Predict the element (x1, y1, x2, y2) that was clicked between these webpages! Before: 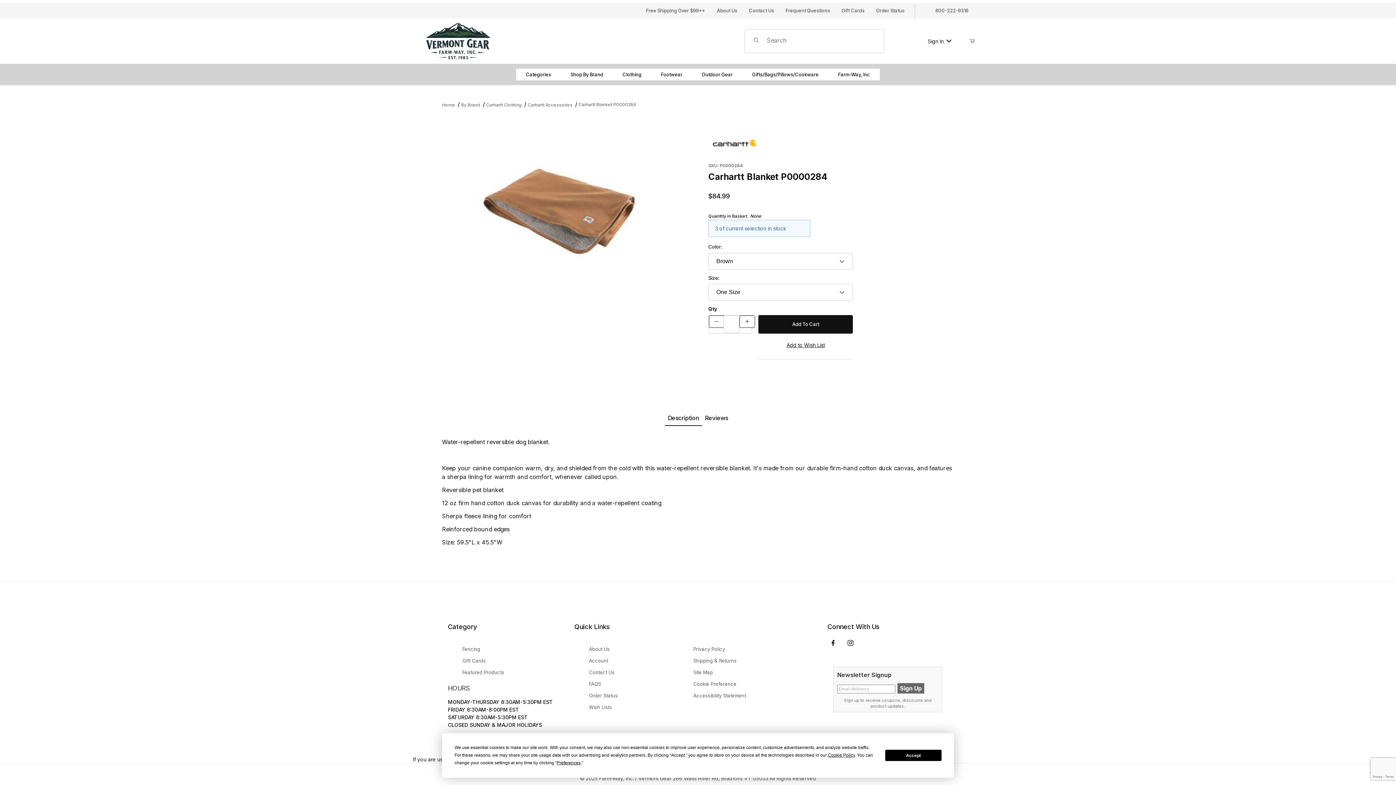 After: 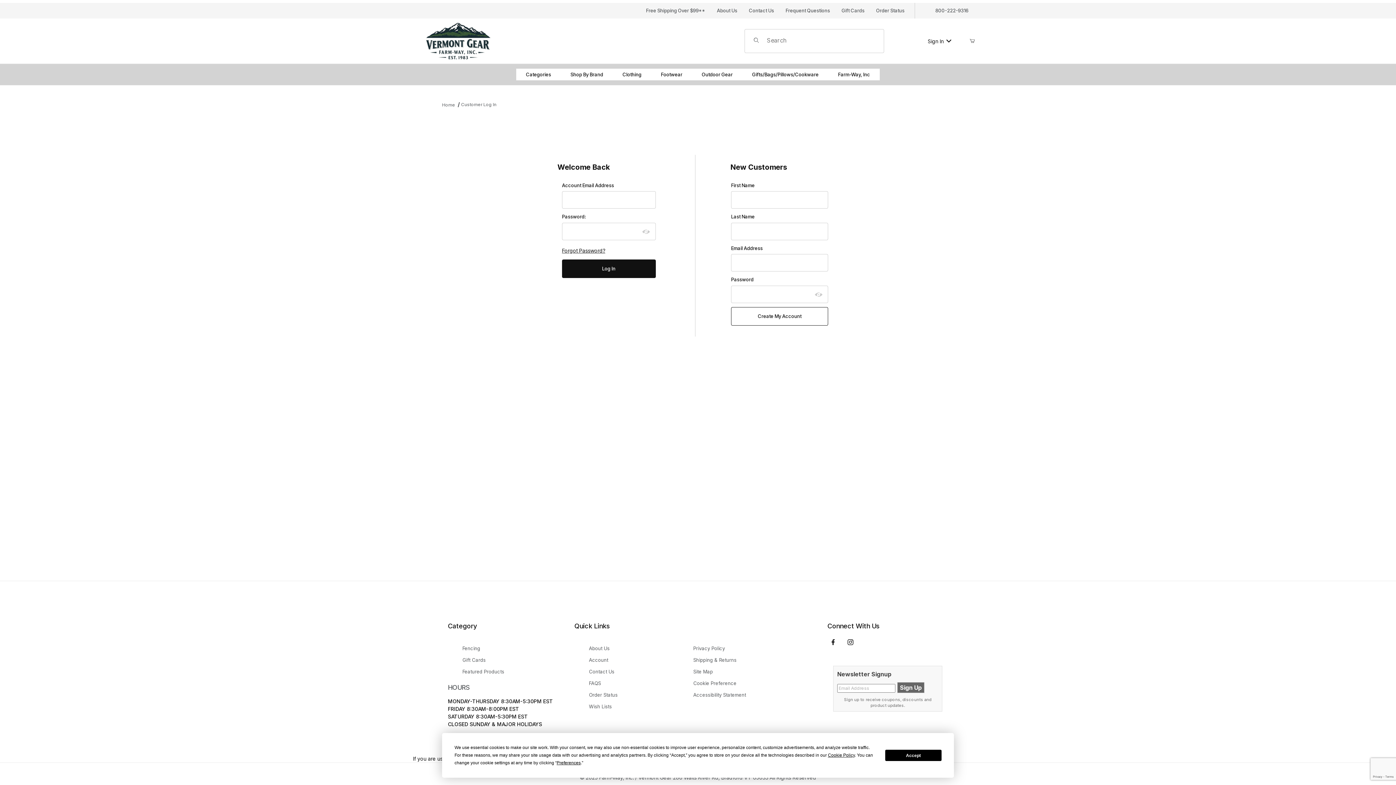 Action: label: Account bbox: (589, 655, 608, 666)